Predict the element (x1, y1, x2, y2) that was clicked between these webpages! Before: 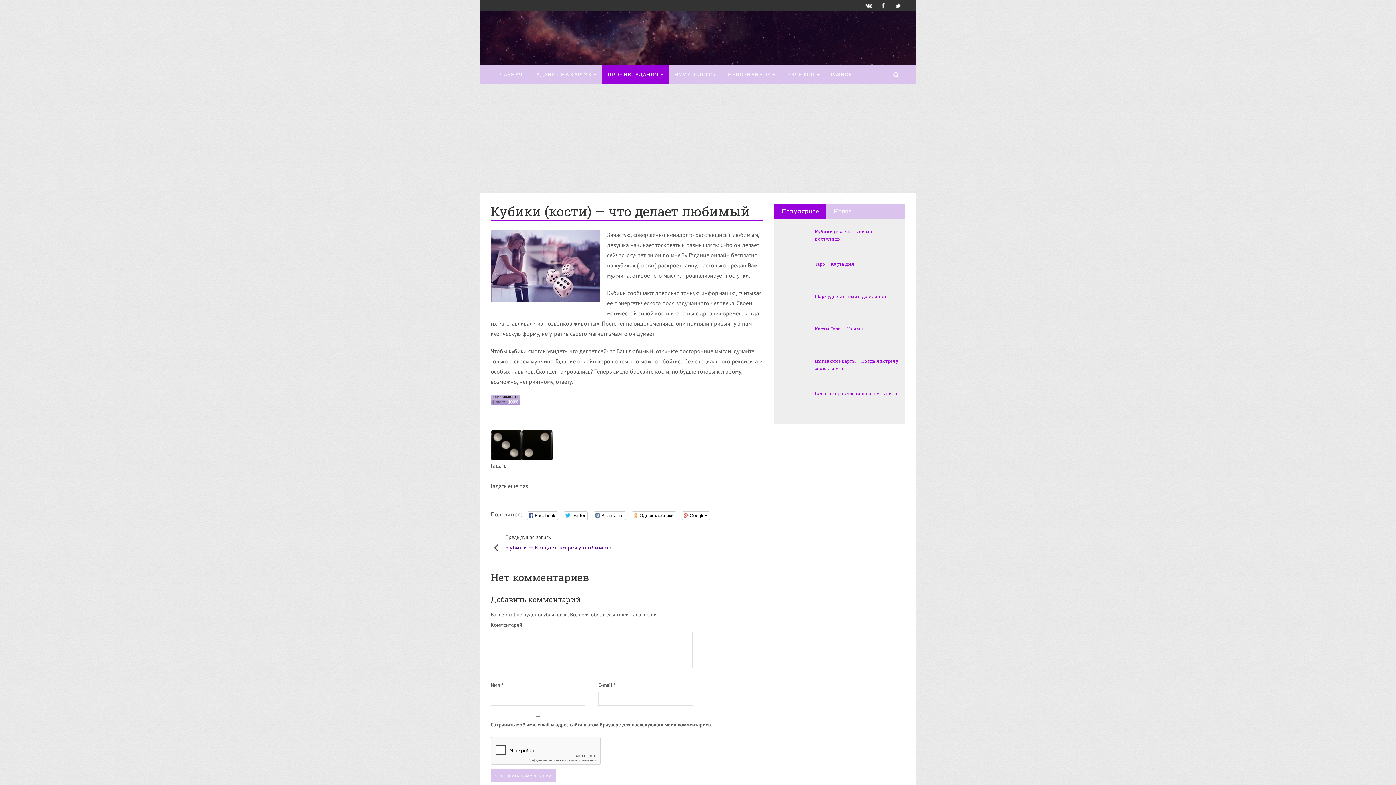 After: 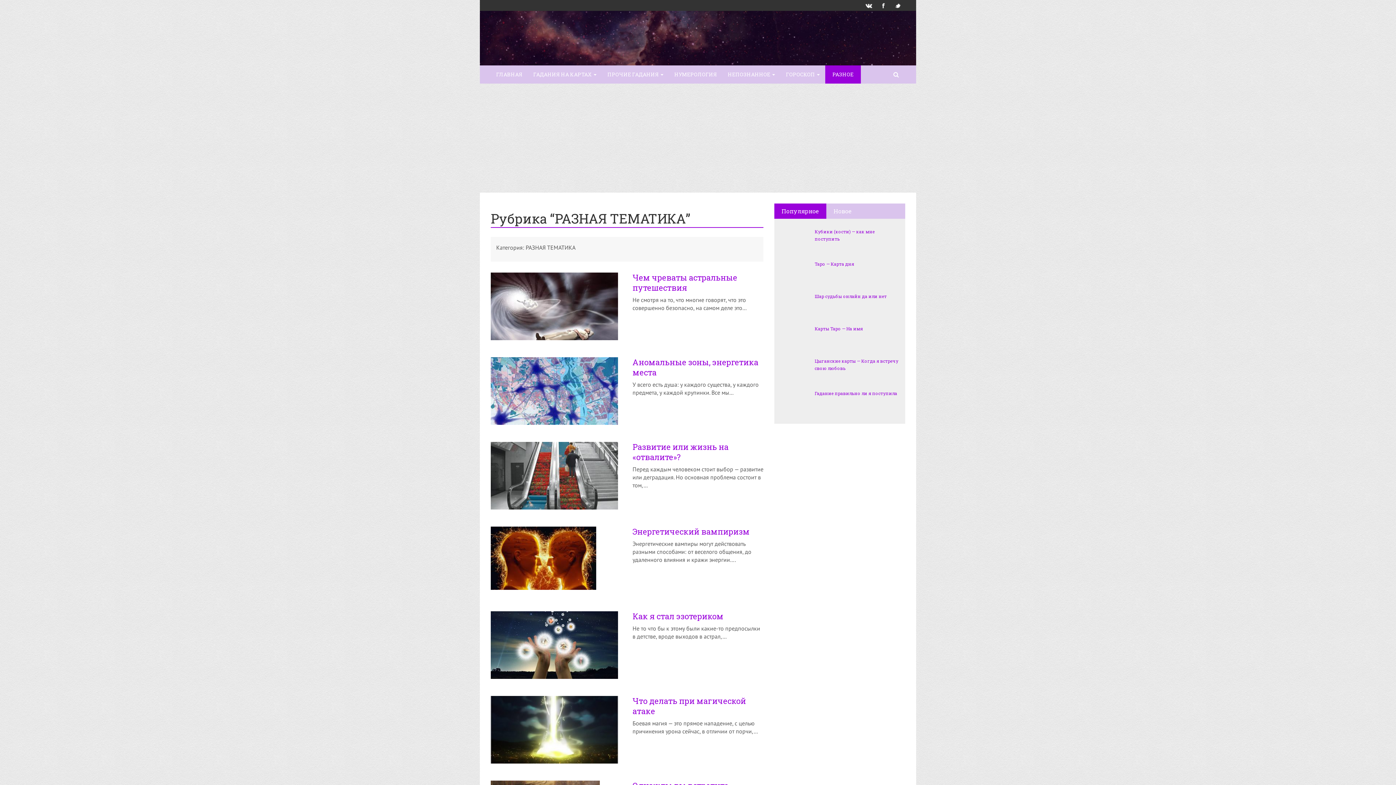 Action: bbox: (825, 65, 857, 83) label: РАЗНОЕ